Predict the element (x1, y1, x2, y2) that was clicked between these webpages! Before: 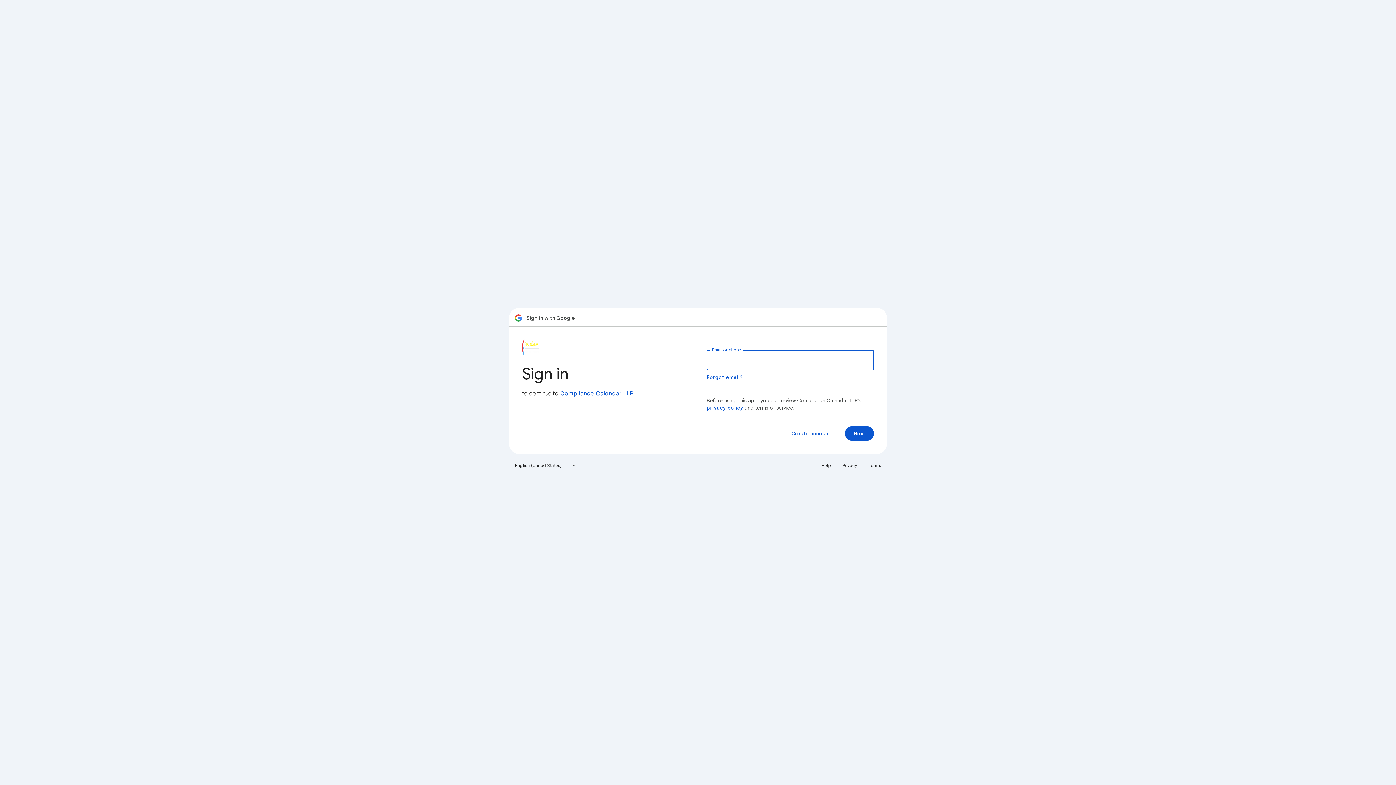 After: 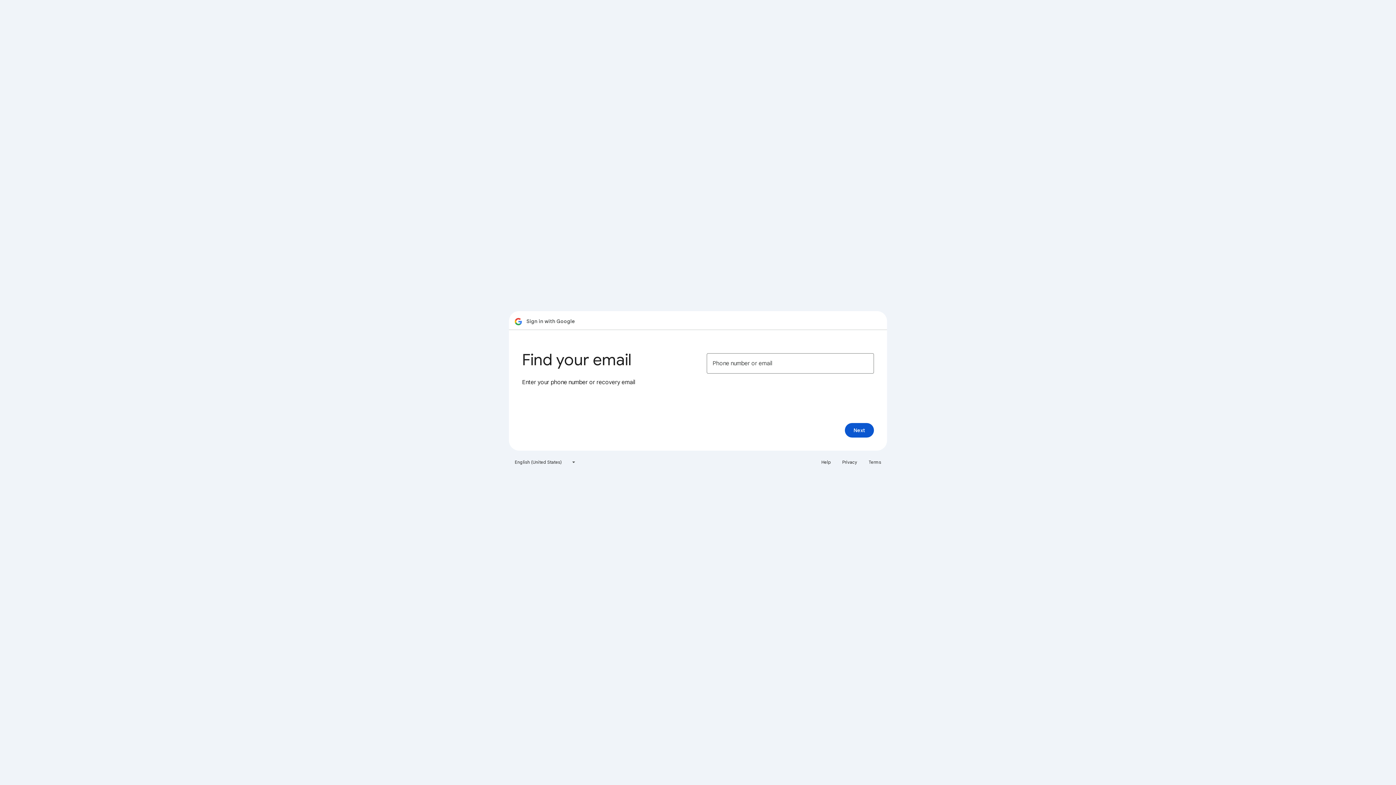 Action: bbox: (706, 374, 743, 380) label: Forgot email?